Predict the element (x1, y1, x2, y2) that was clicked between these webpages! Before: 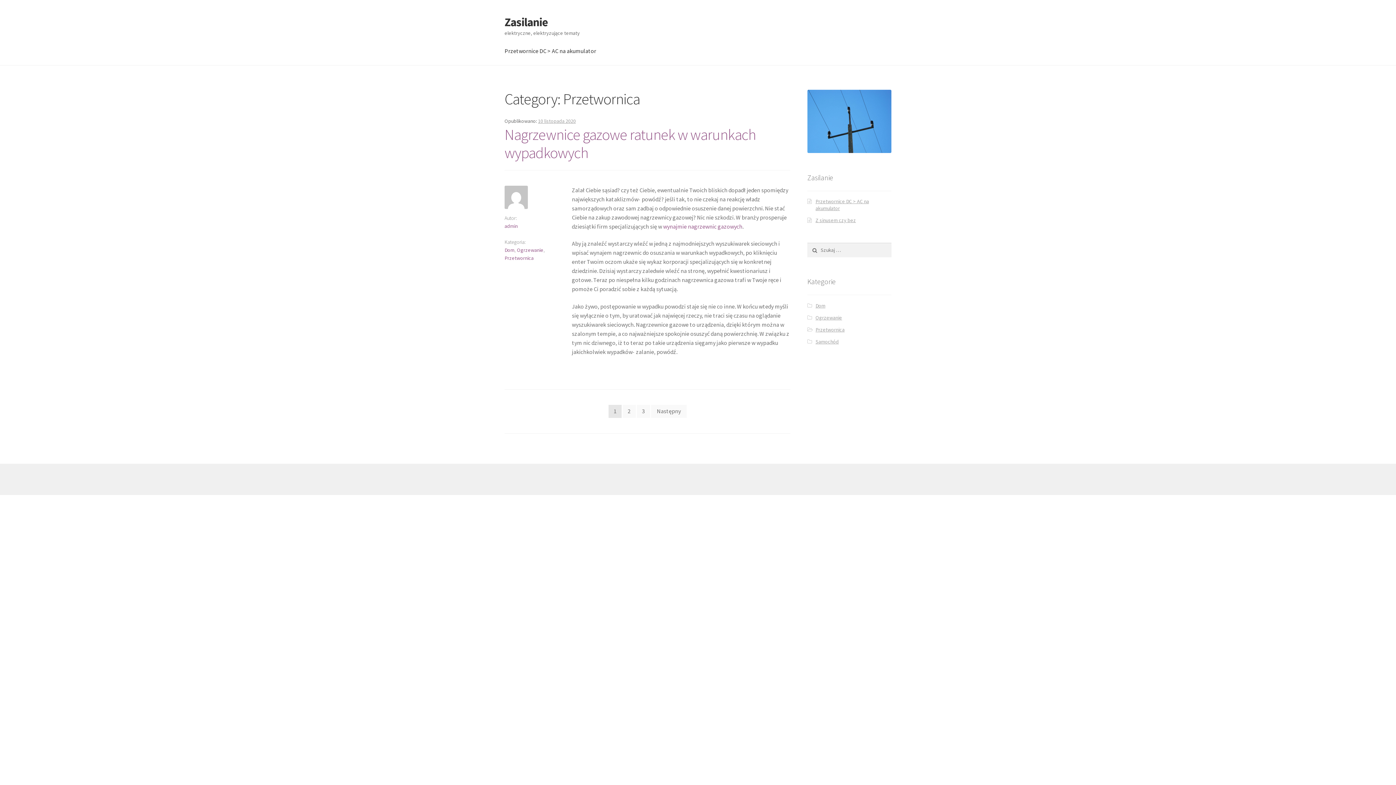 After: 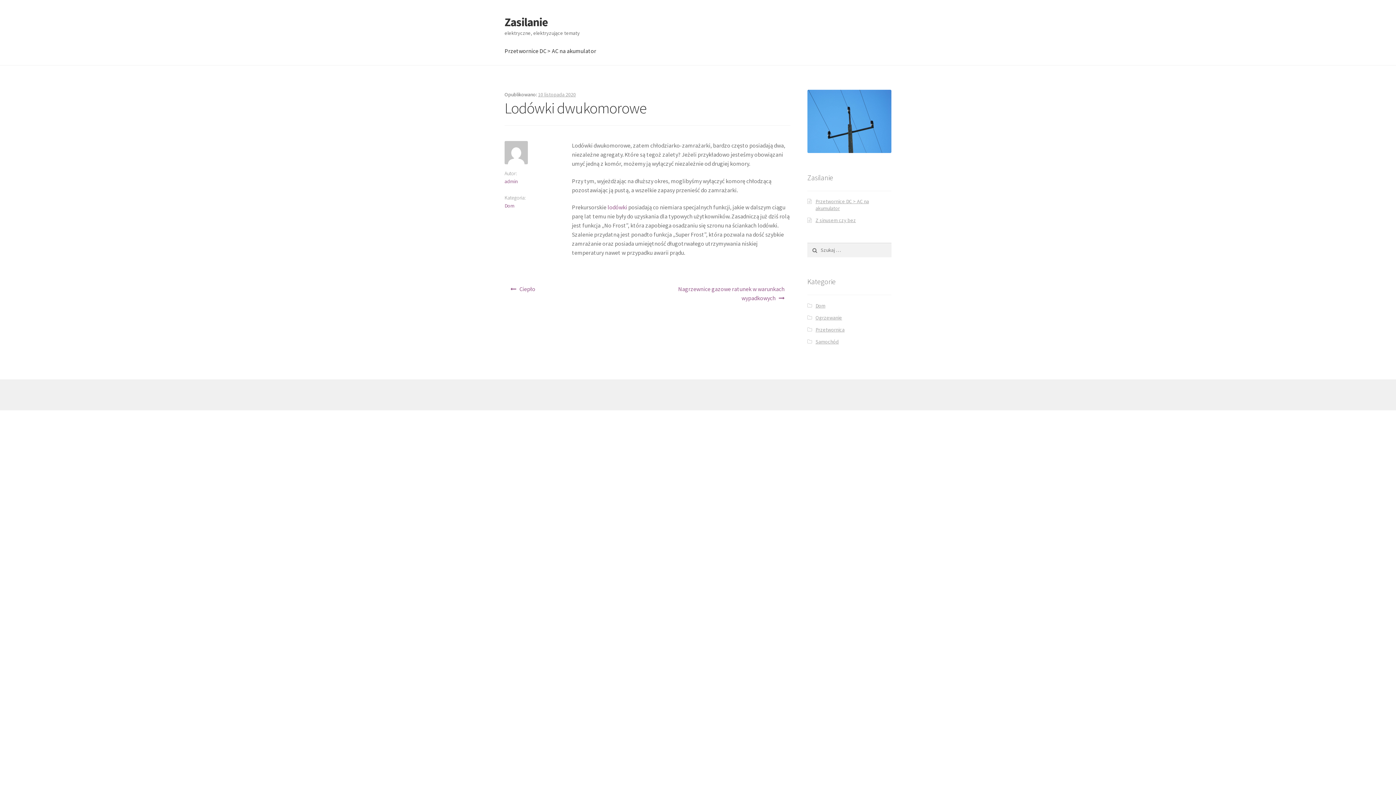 Action: bbox: (815, 217, 856, 223) label: Z sinusem czy bez